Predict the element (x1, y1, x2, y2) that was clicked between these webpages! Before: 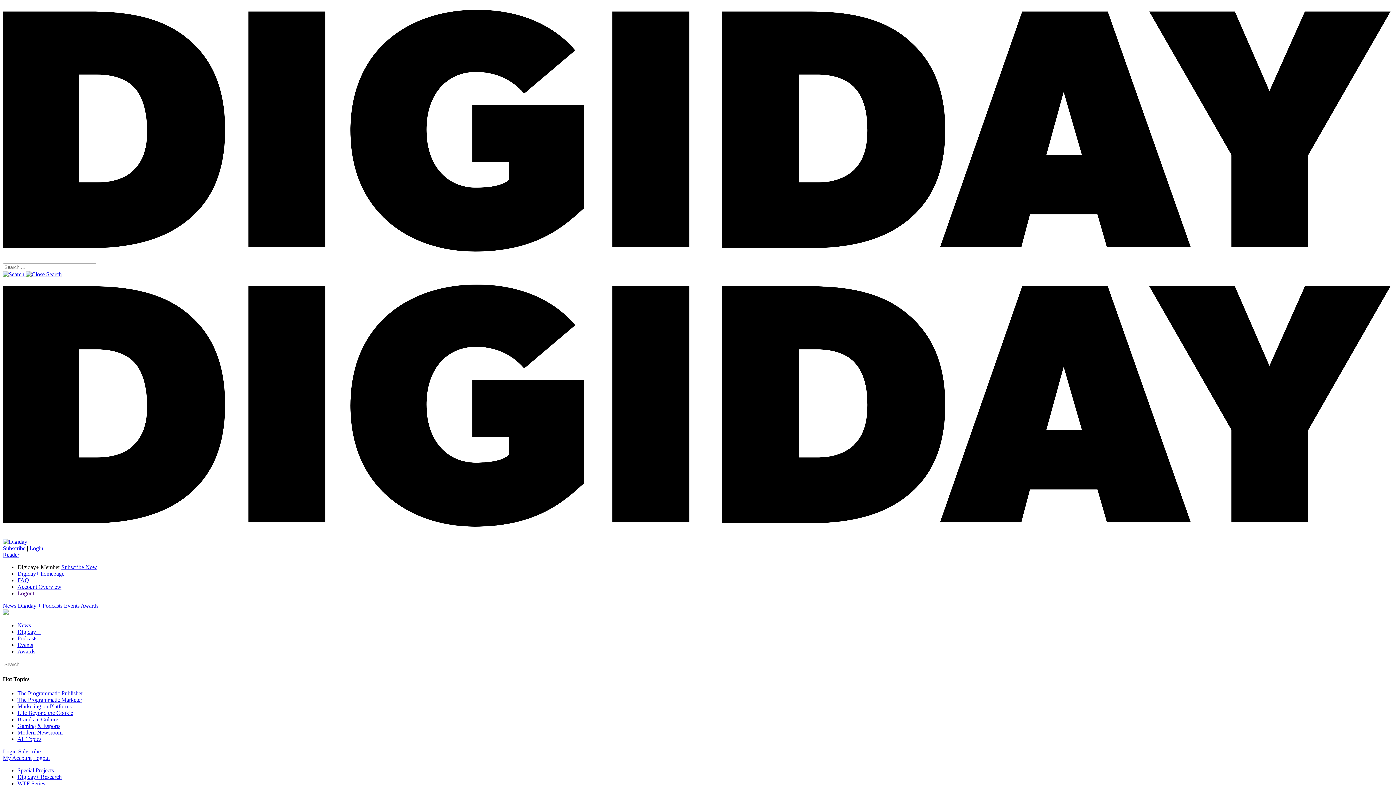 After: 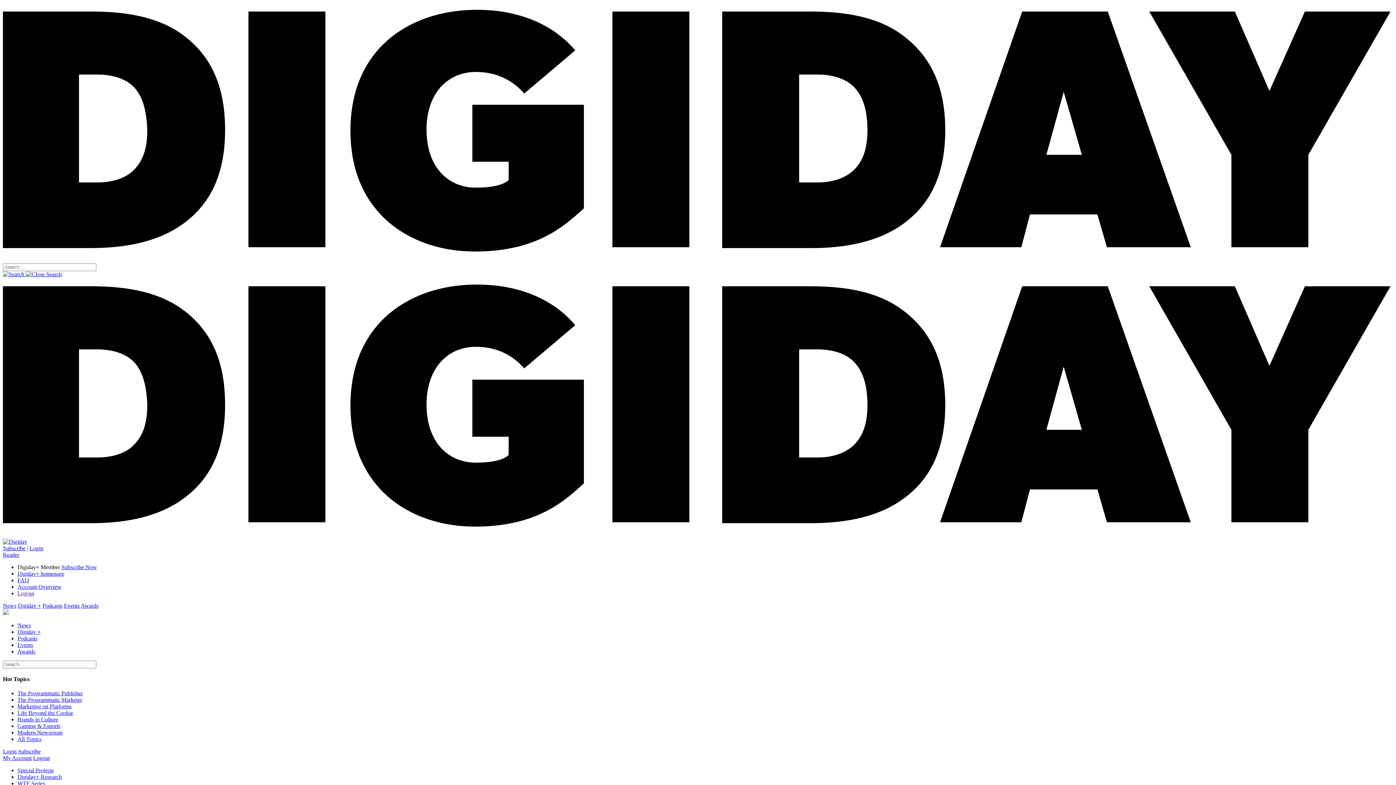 Action: bbox: (61, 564, 97, 570) label: Subscribe Now